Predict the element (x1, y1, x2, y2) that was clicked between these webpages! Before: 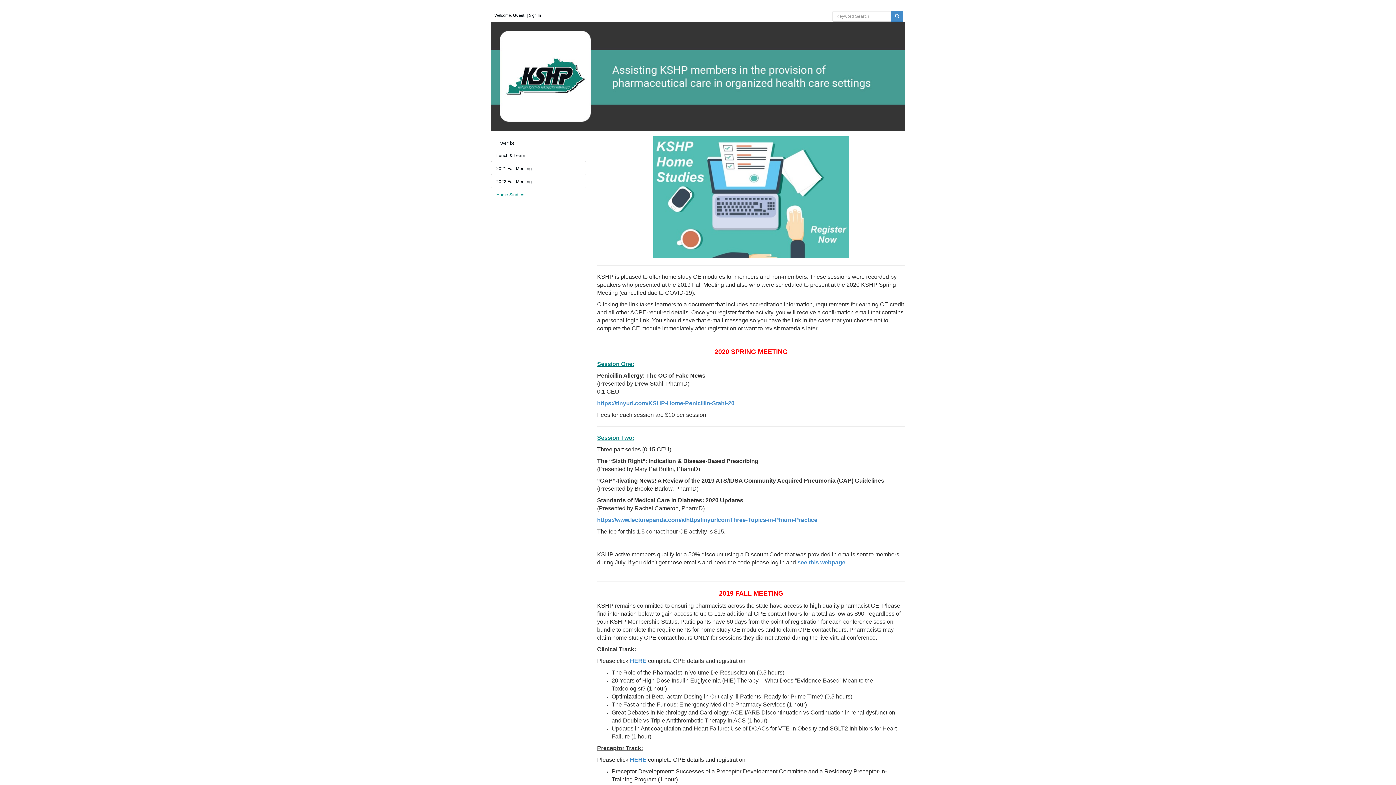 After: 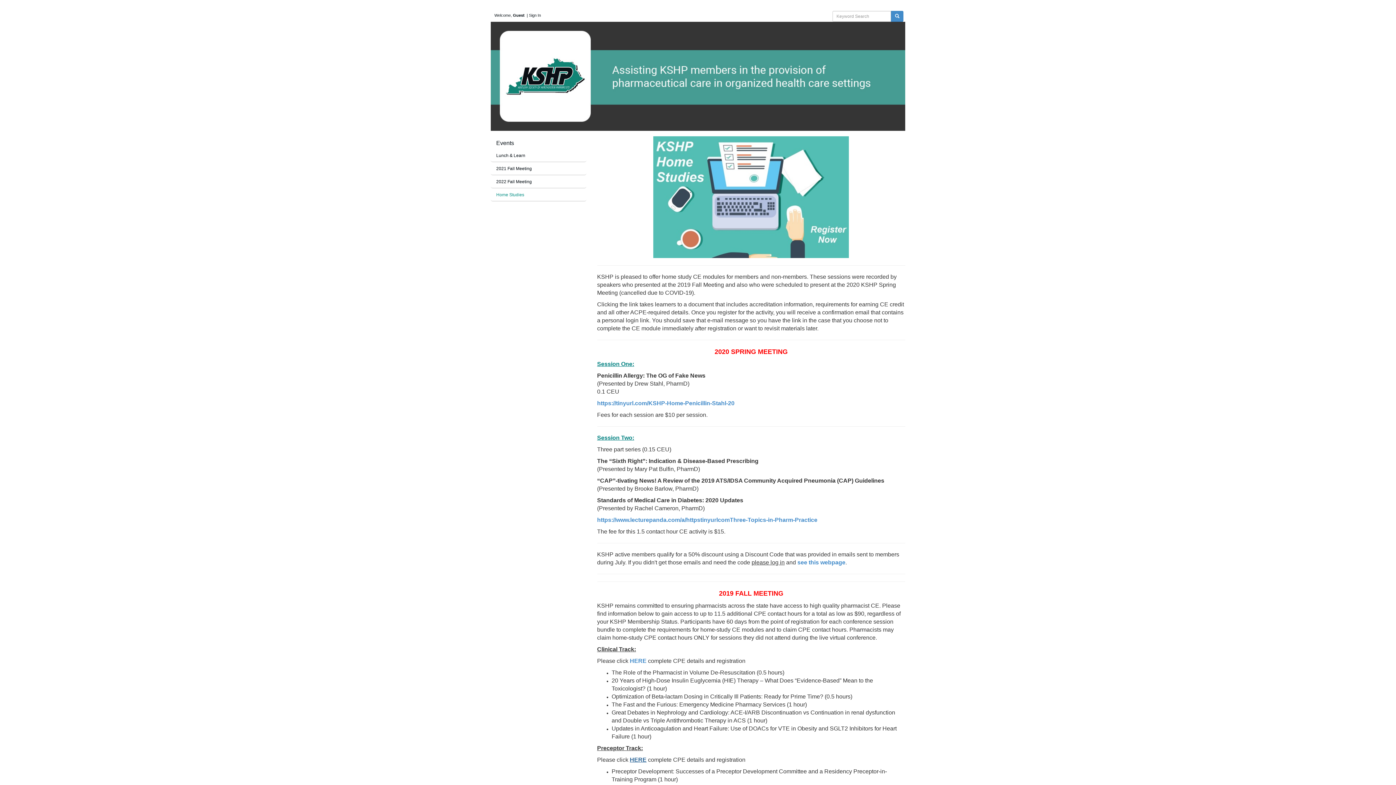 Action: label: HERE bbox: (630, 757, 646, 763)